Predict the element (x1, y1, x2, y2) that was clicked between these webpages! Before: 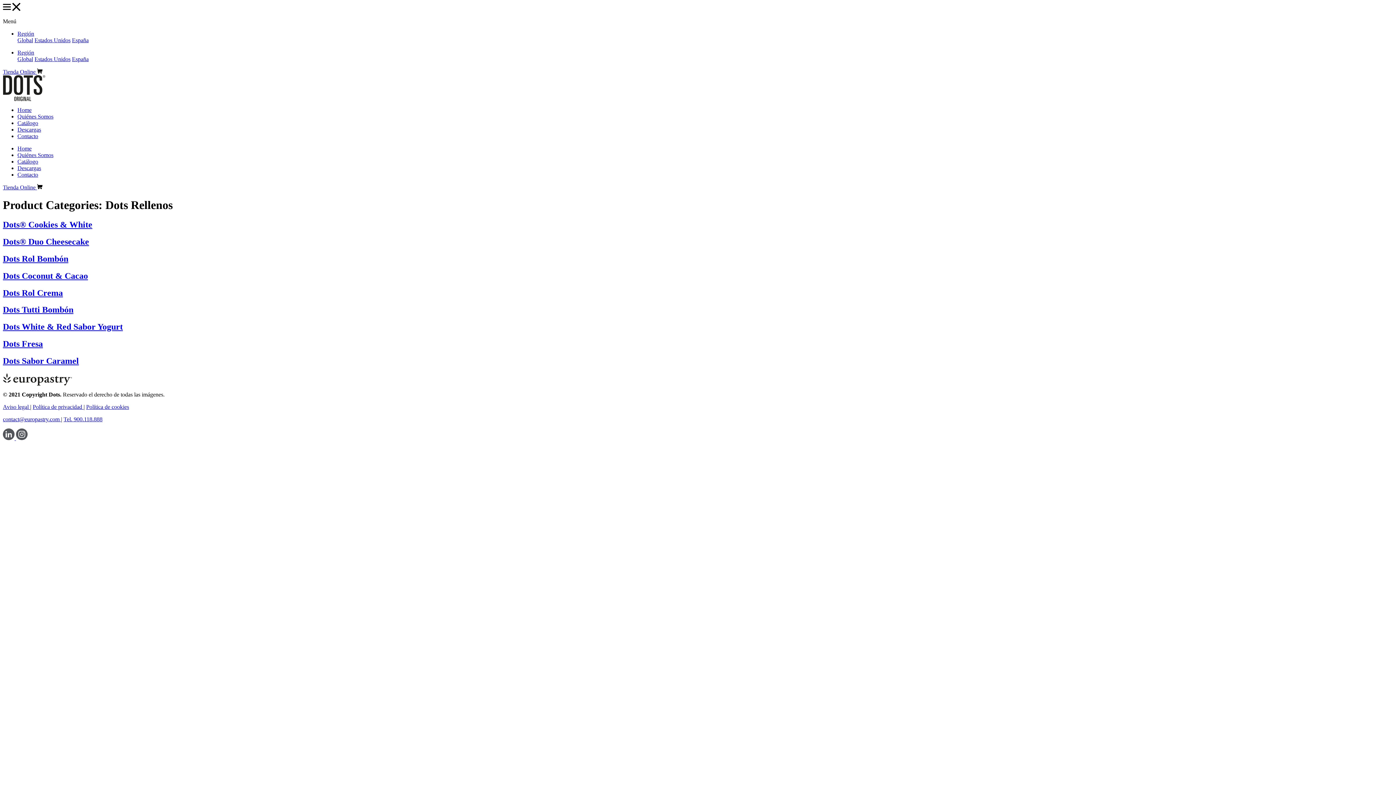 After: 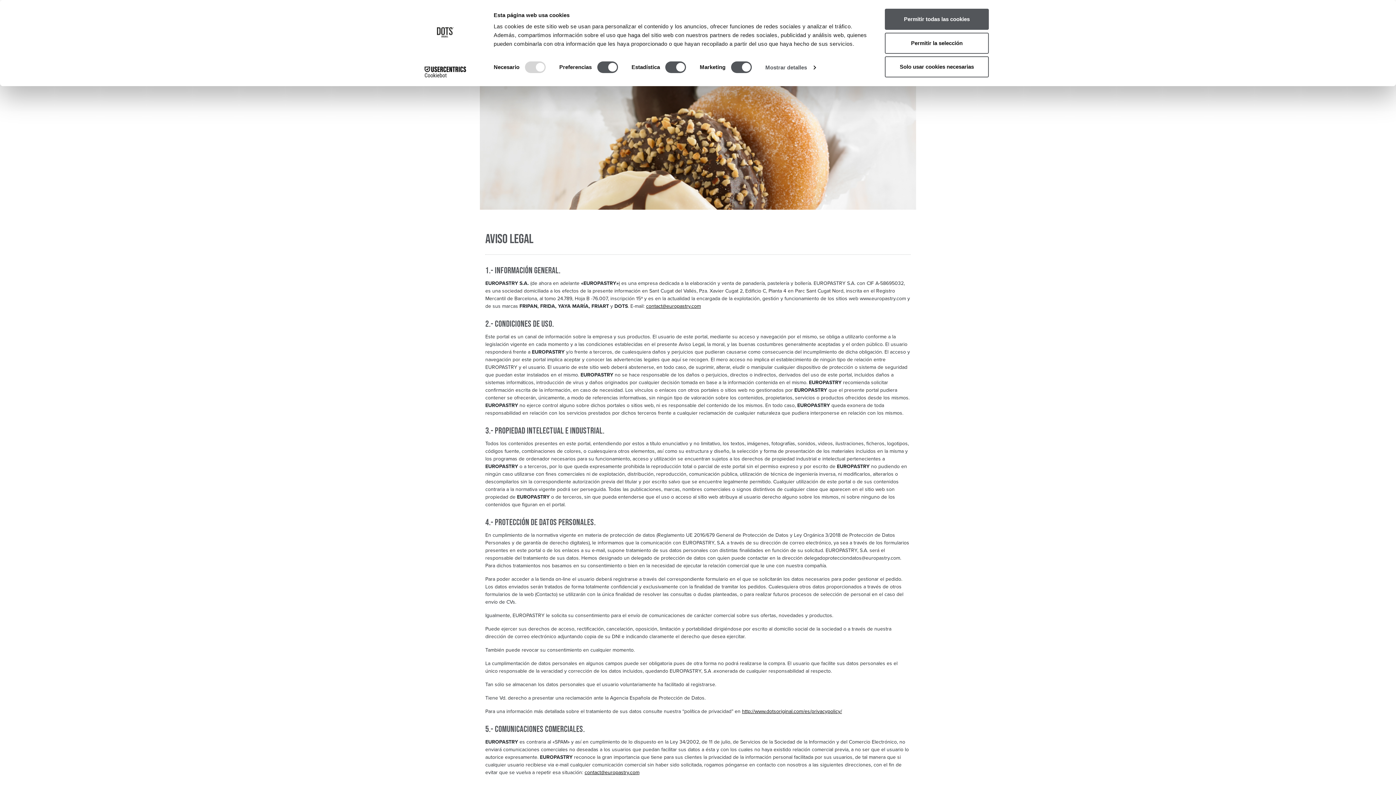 Action: bbox: (2, 404, 30, 410) label: Aviso legal 